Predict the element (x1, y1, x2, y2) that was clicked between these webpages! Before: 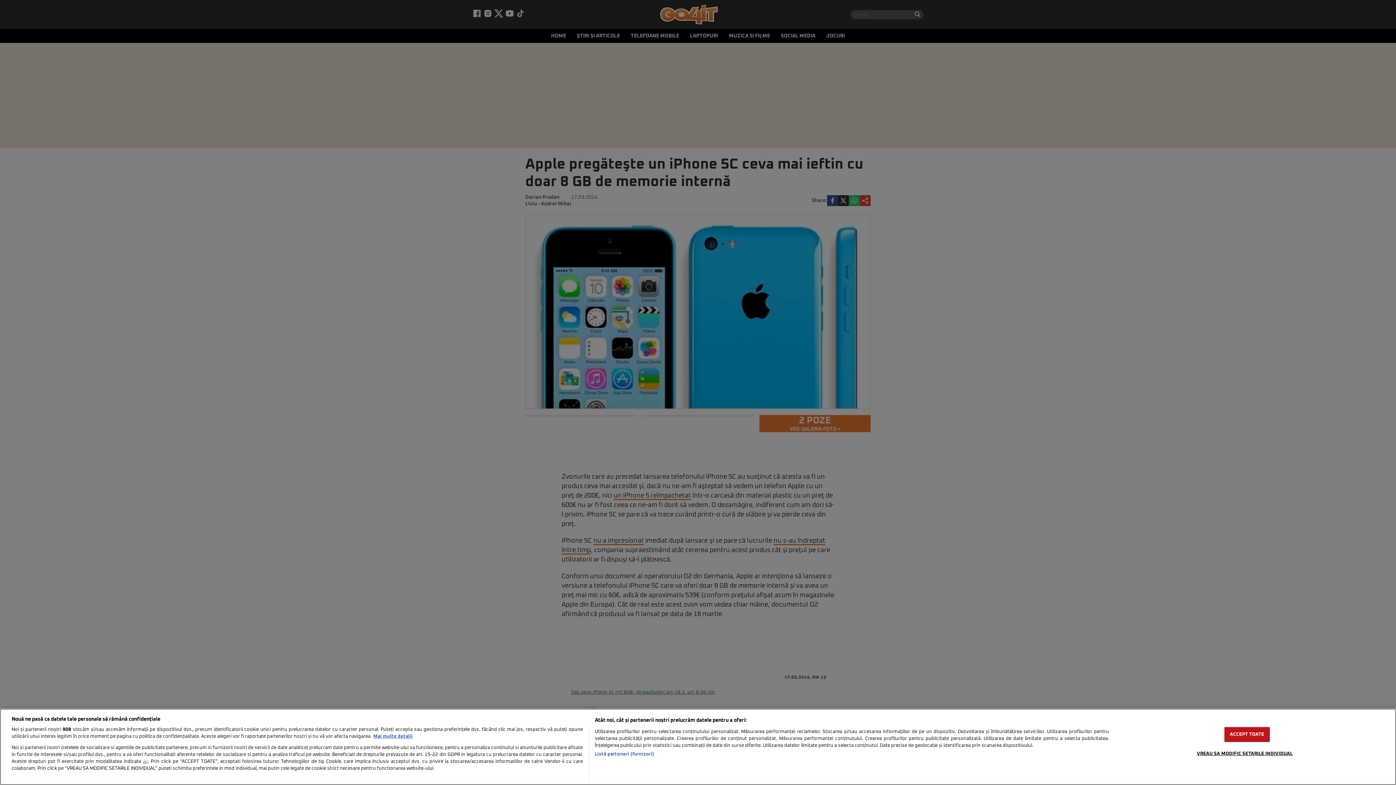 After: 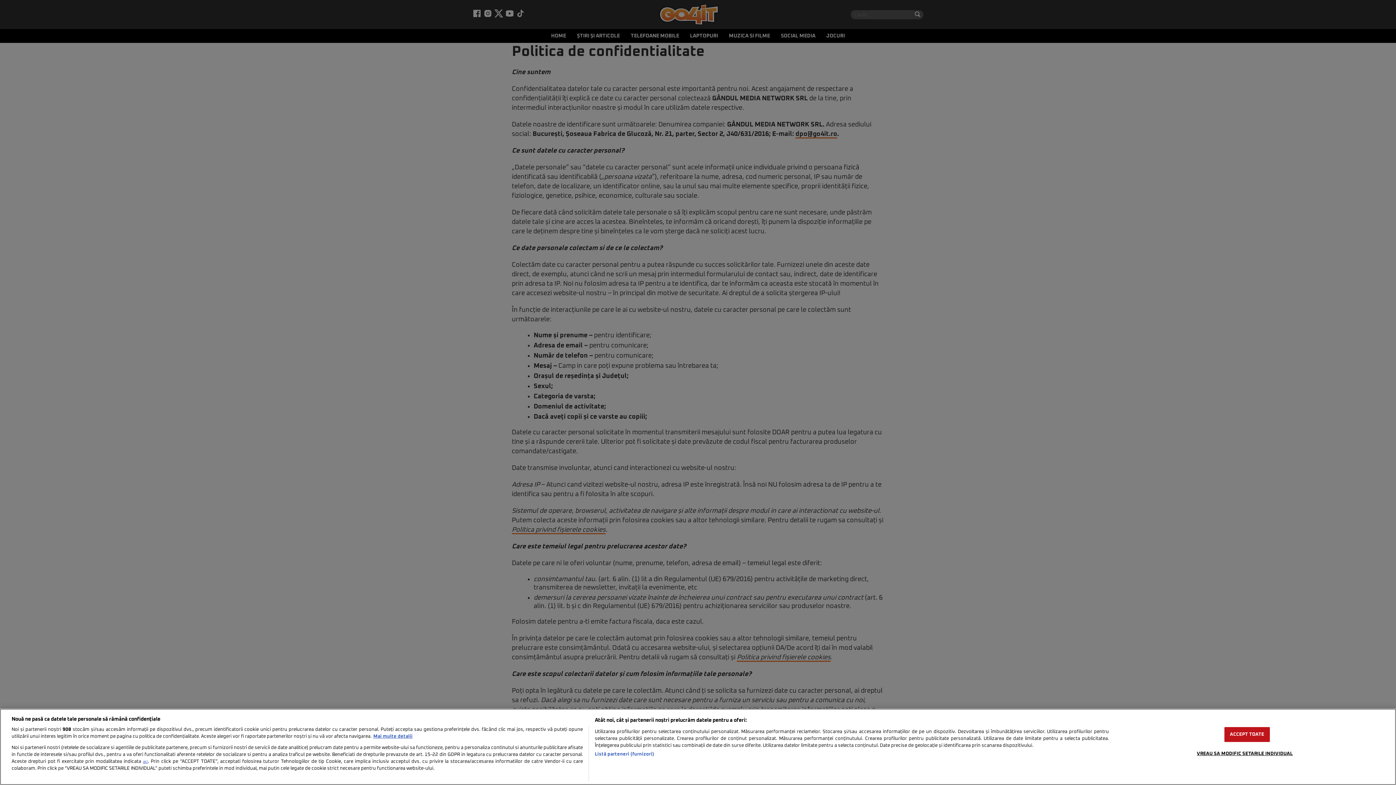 Action: label: aici bbox: (142, 760, 148, 764)